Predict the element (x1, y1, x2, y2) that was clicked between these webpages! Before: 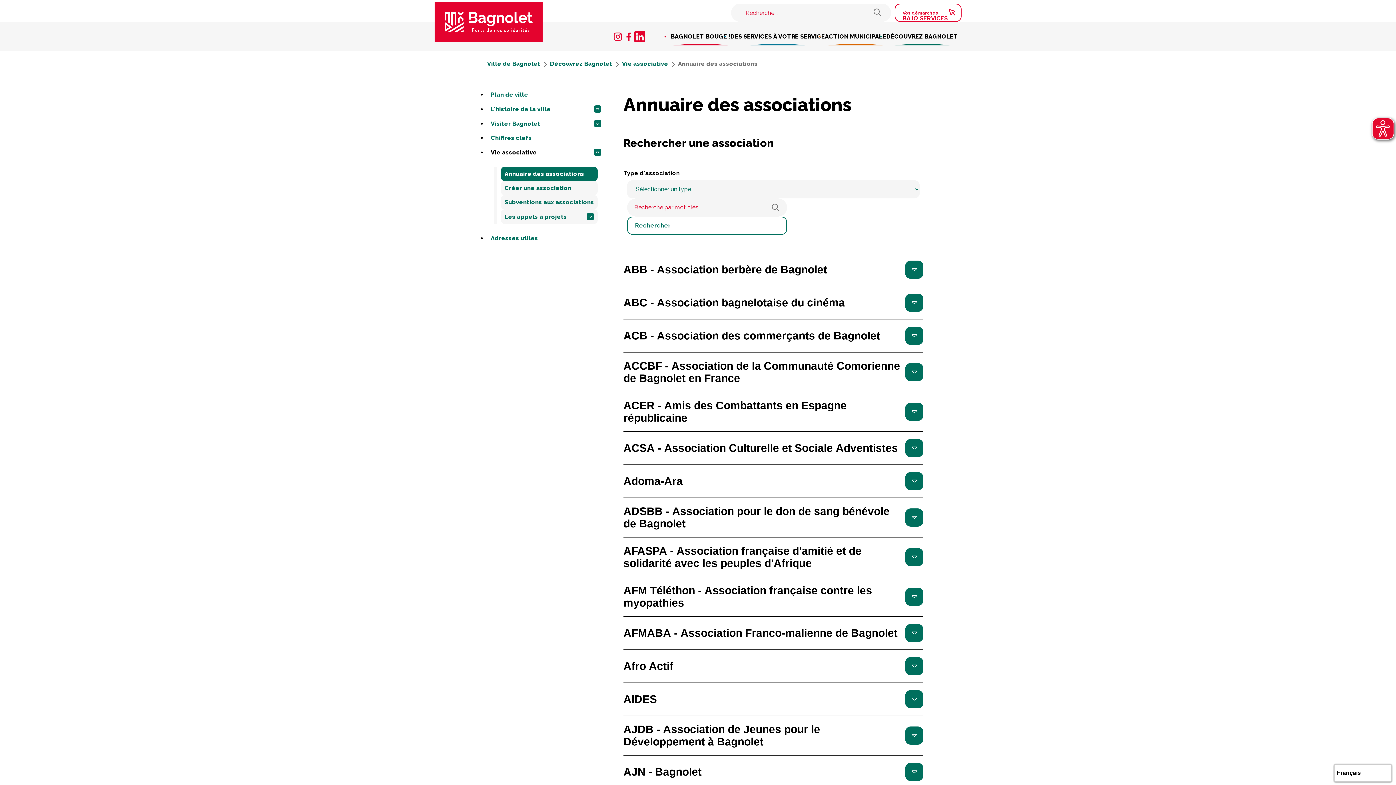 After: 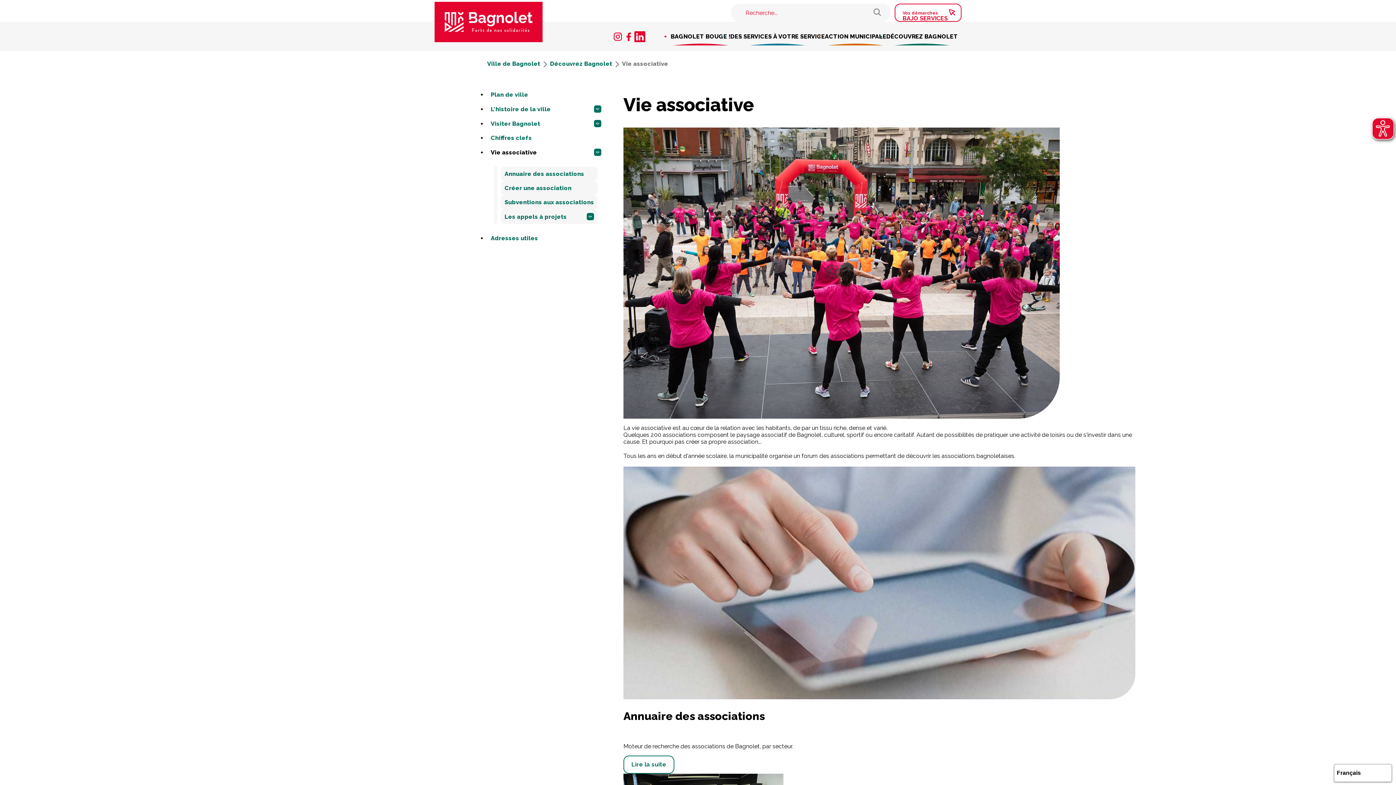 Action: label: Vie associative bbox: (487, 145, 605, 159)